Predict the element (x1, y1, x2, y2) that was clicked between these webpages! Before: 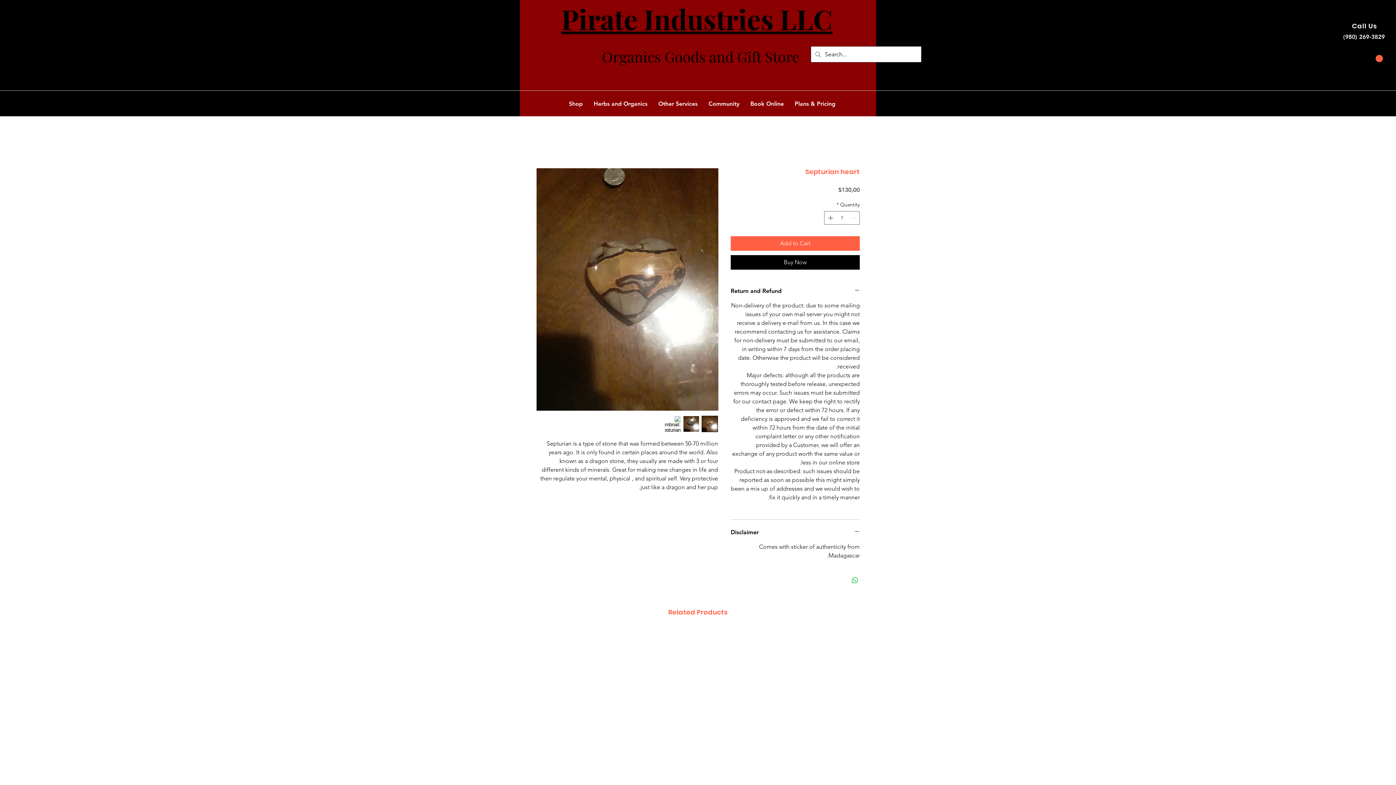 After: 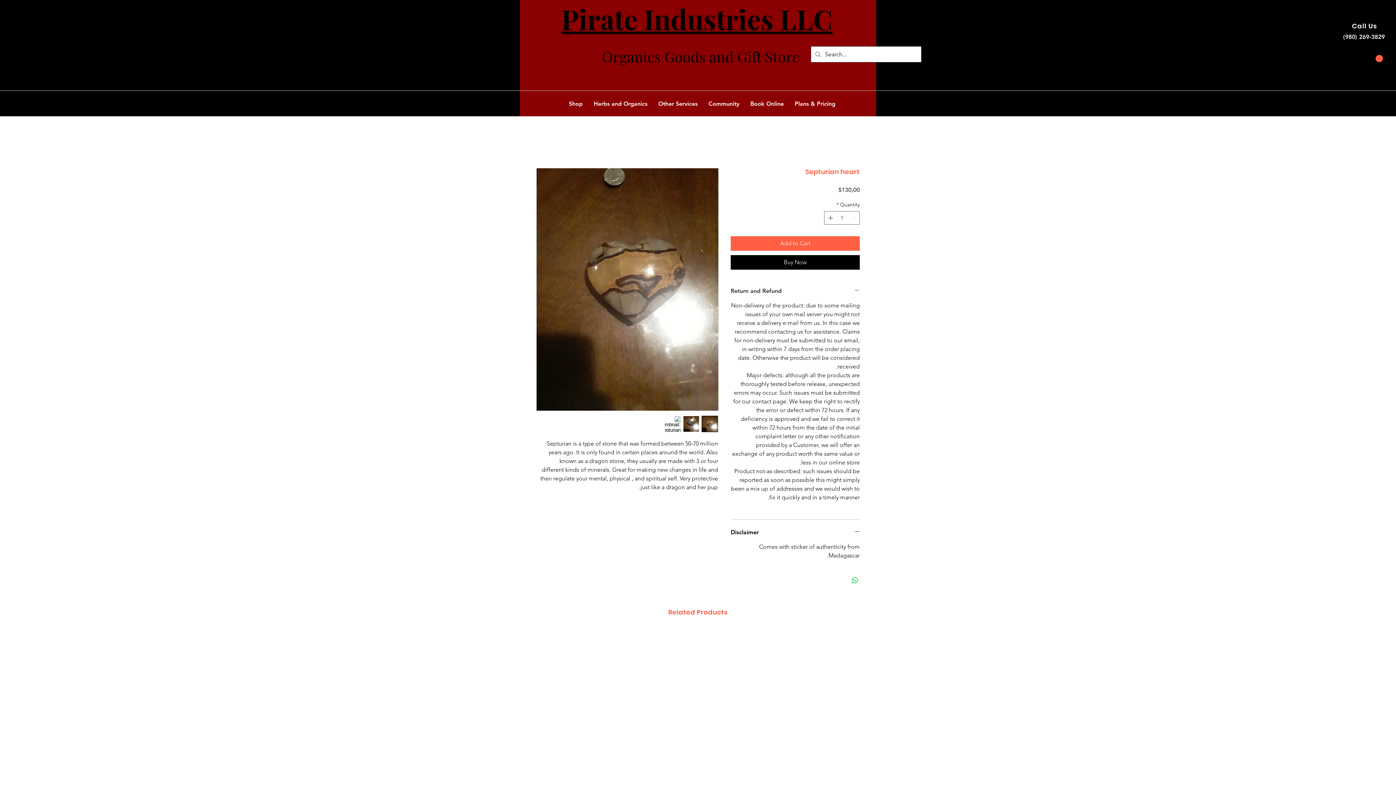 Action: label: Return and Refund bbox: (730, 287, 860, 295)